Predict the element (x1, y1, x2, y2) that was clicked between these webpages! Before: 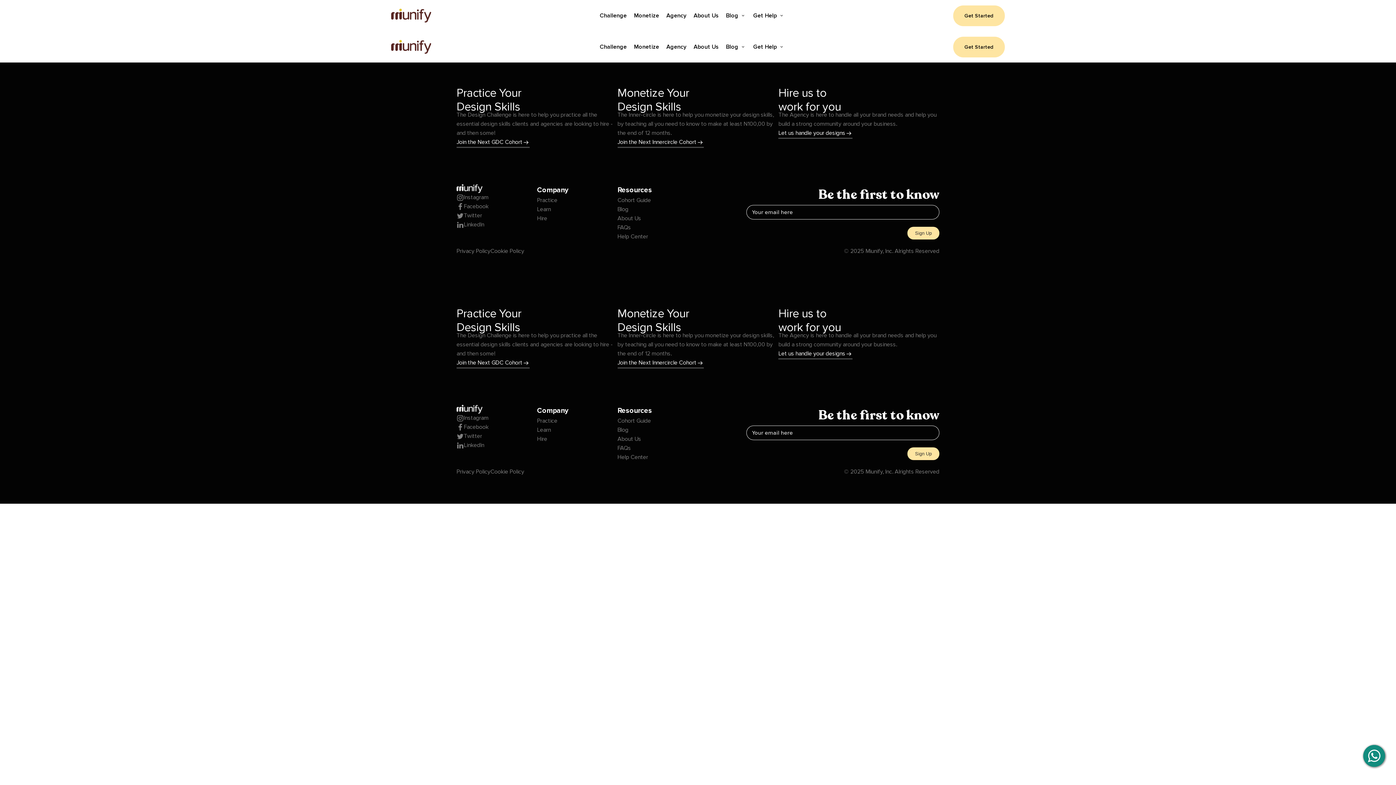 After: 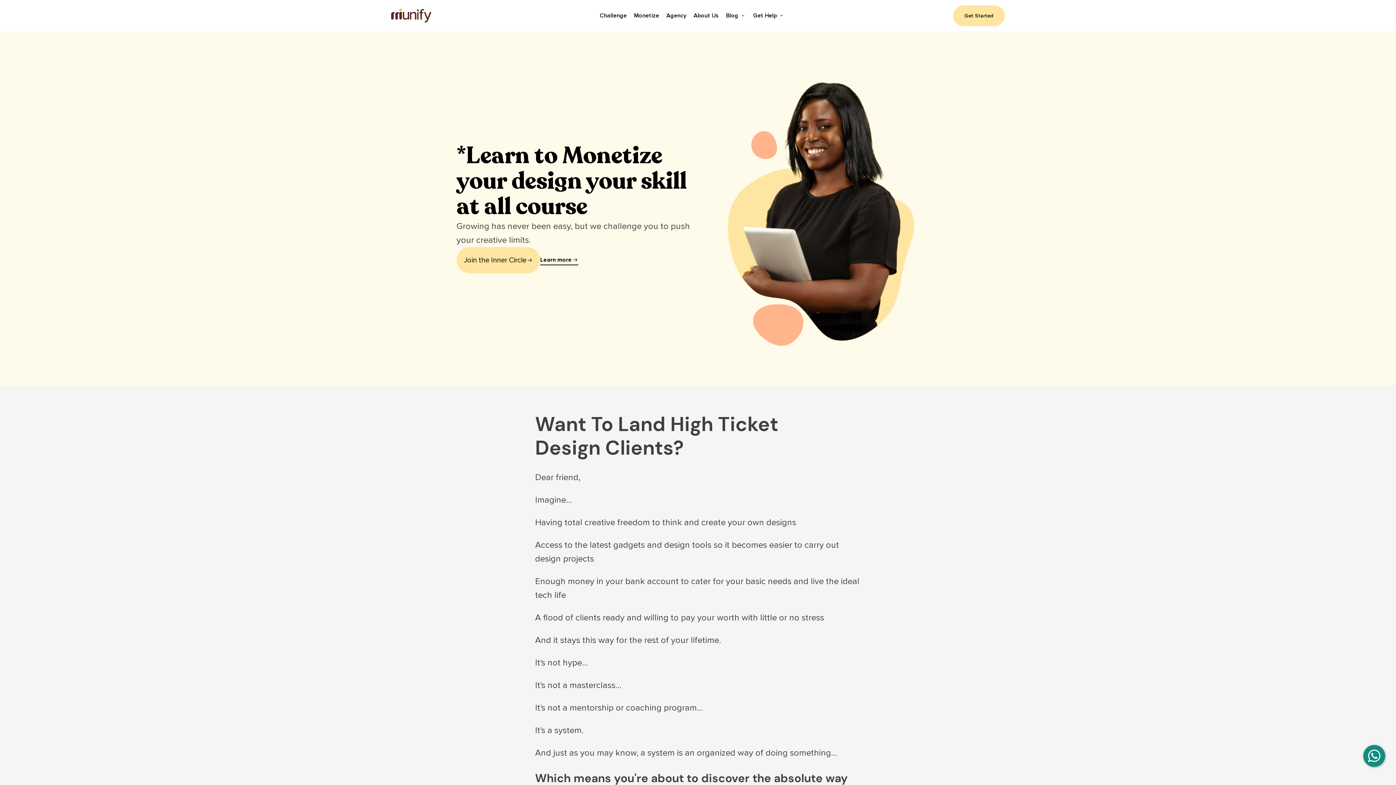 Action: bbox: (617, 137, 703, 148) label: Join the Next Innercircle Cohort